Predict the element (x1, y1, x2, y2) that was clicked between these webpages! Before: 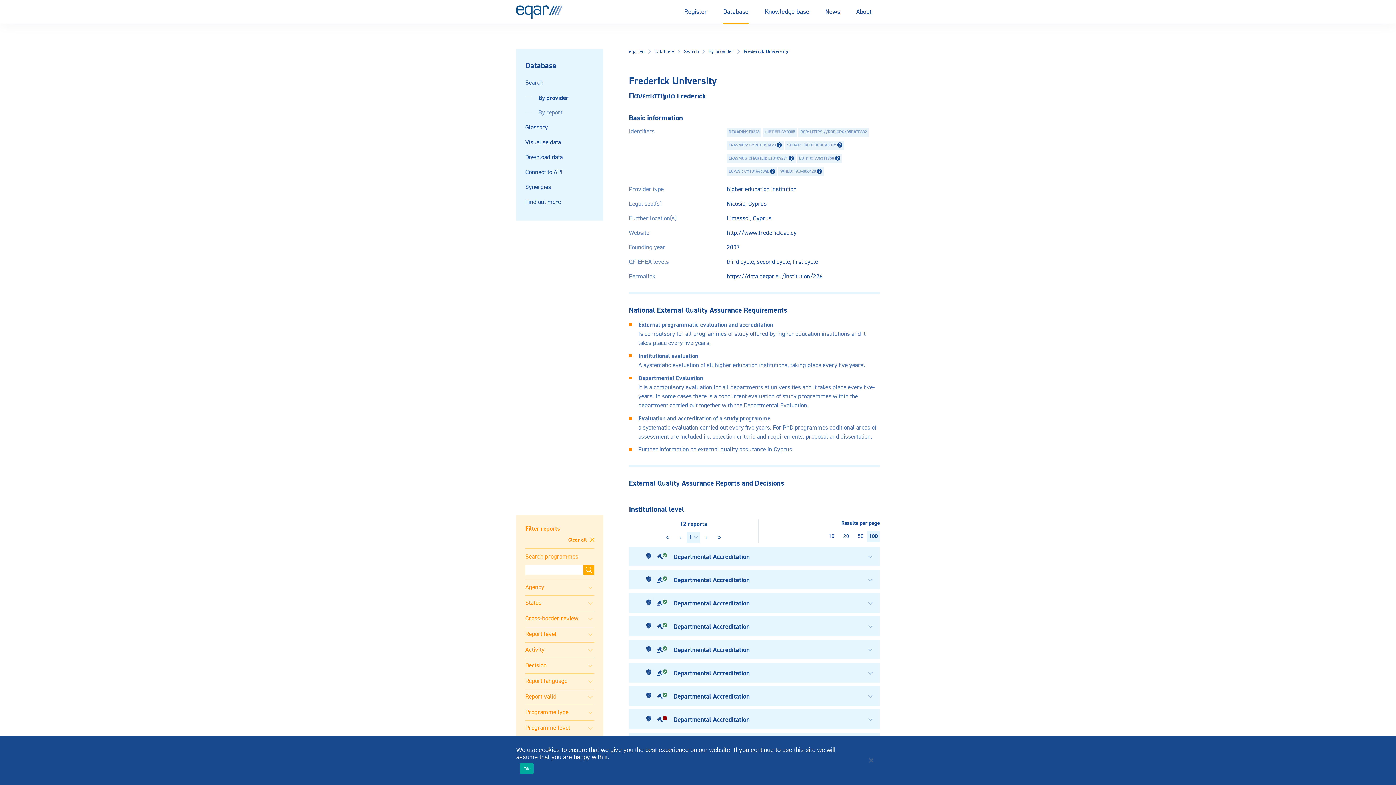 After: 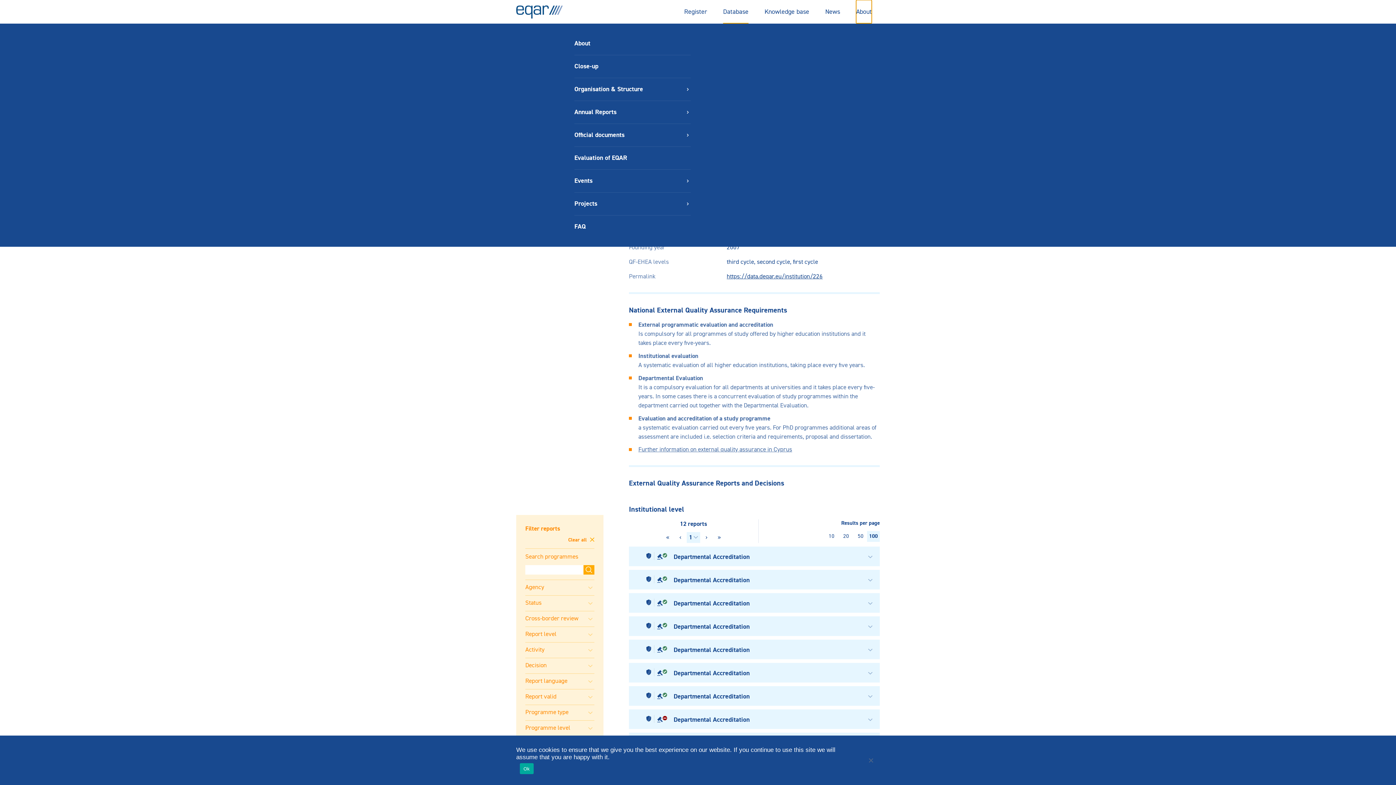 Action: label: About bbox: (856, 0, 872, 23)